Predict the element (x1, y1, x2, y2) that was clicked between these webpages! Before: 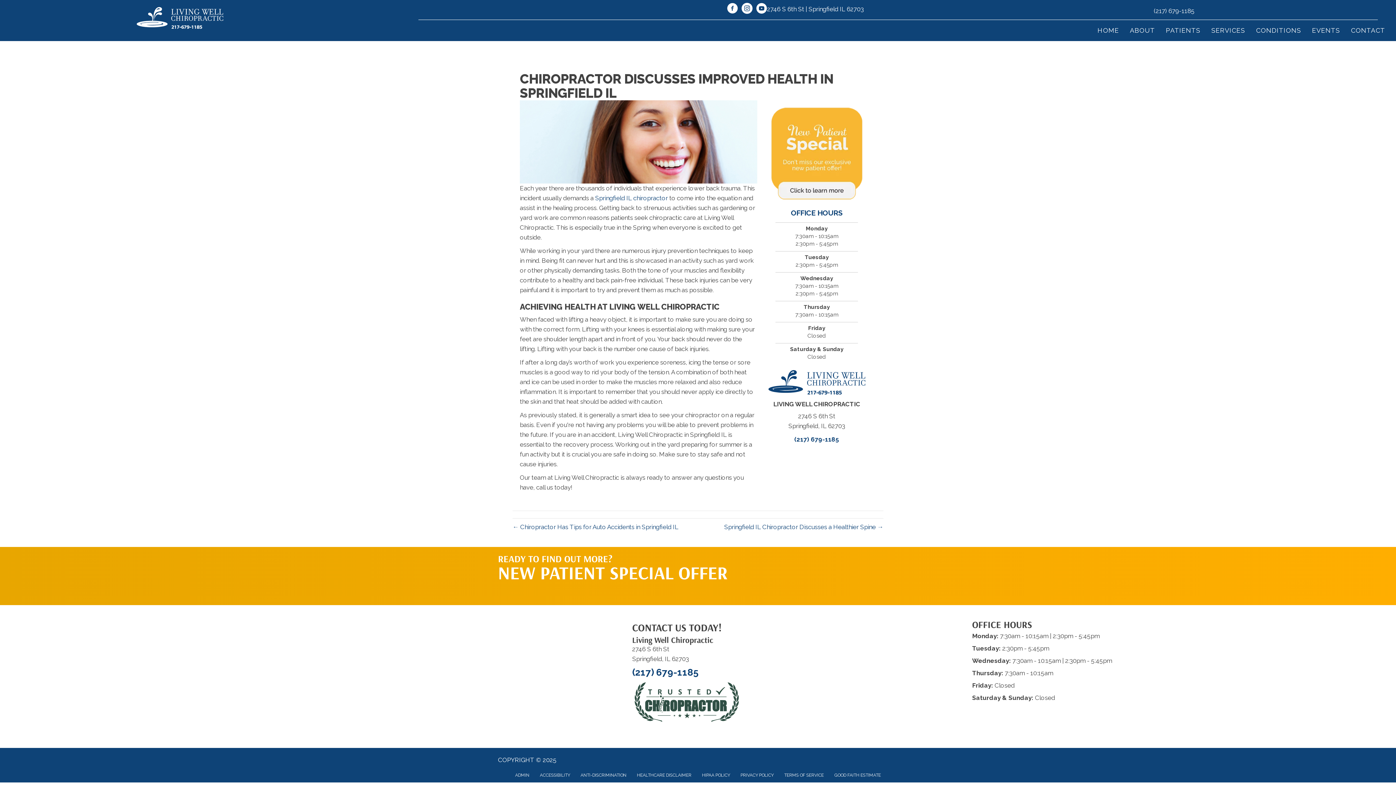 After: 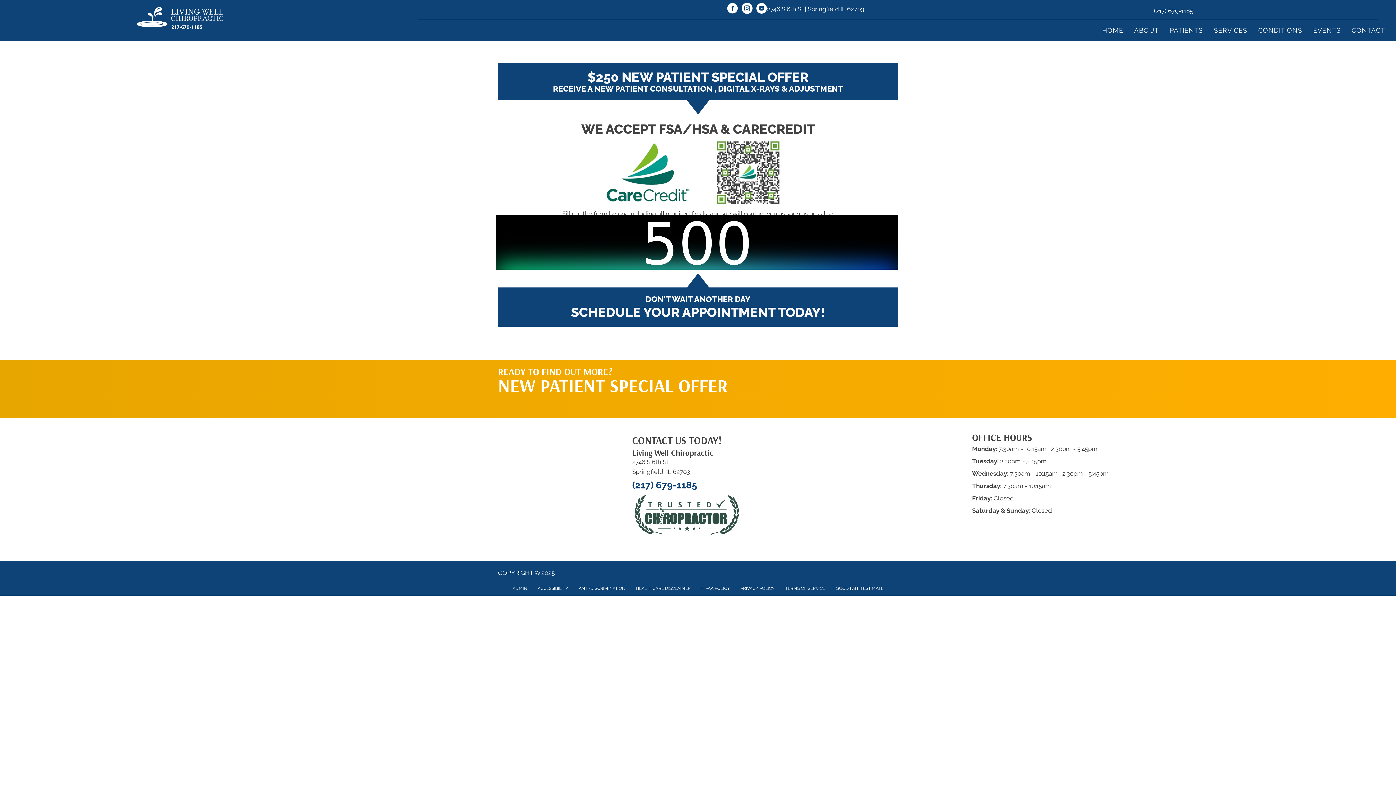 Action: label: schedule an appointment bbox: (785, 525, 858, 598)